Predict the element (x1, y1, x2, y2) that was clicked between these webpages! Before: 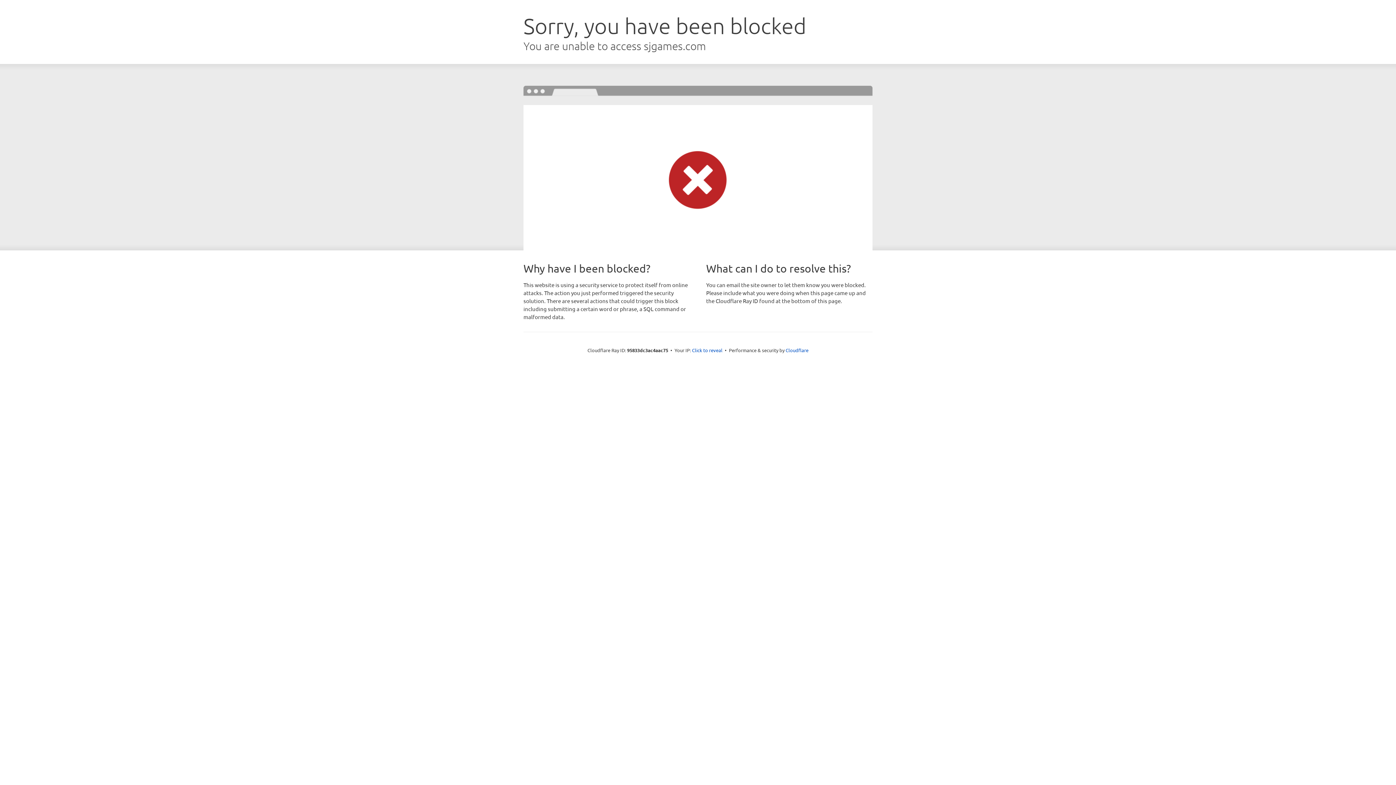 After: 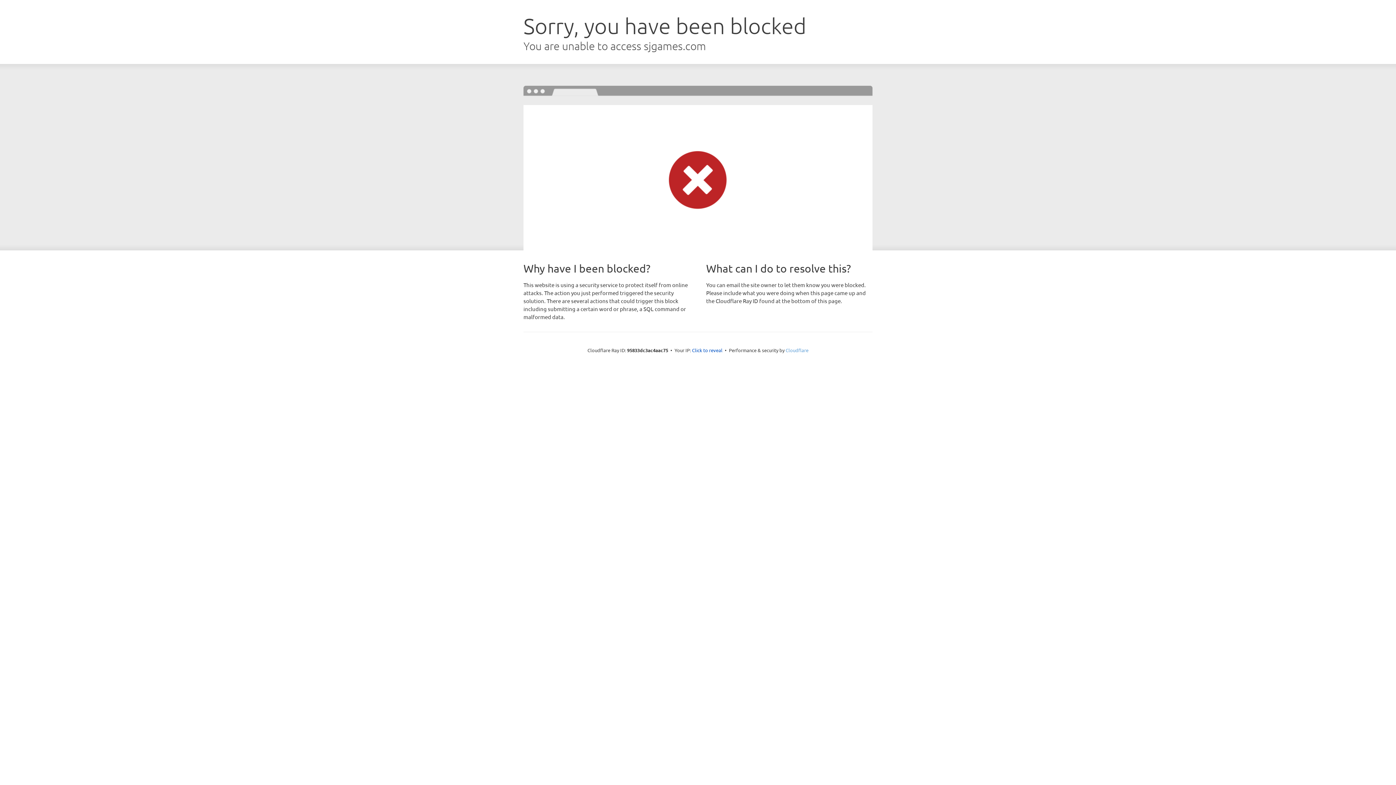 Action: label: Cloudflare bbox: (785, 347, 808, 353)